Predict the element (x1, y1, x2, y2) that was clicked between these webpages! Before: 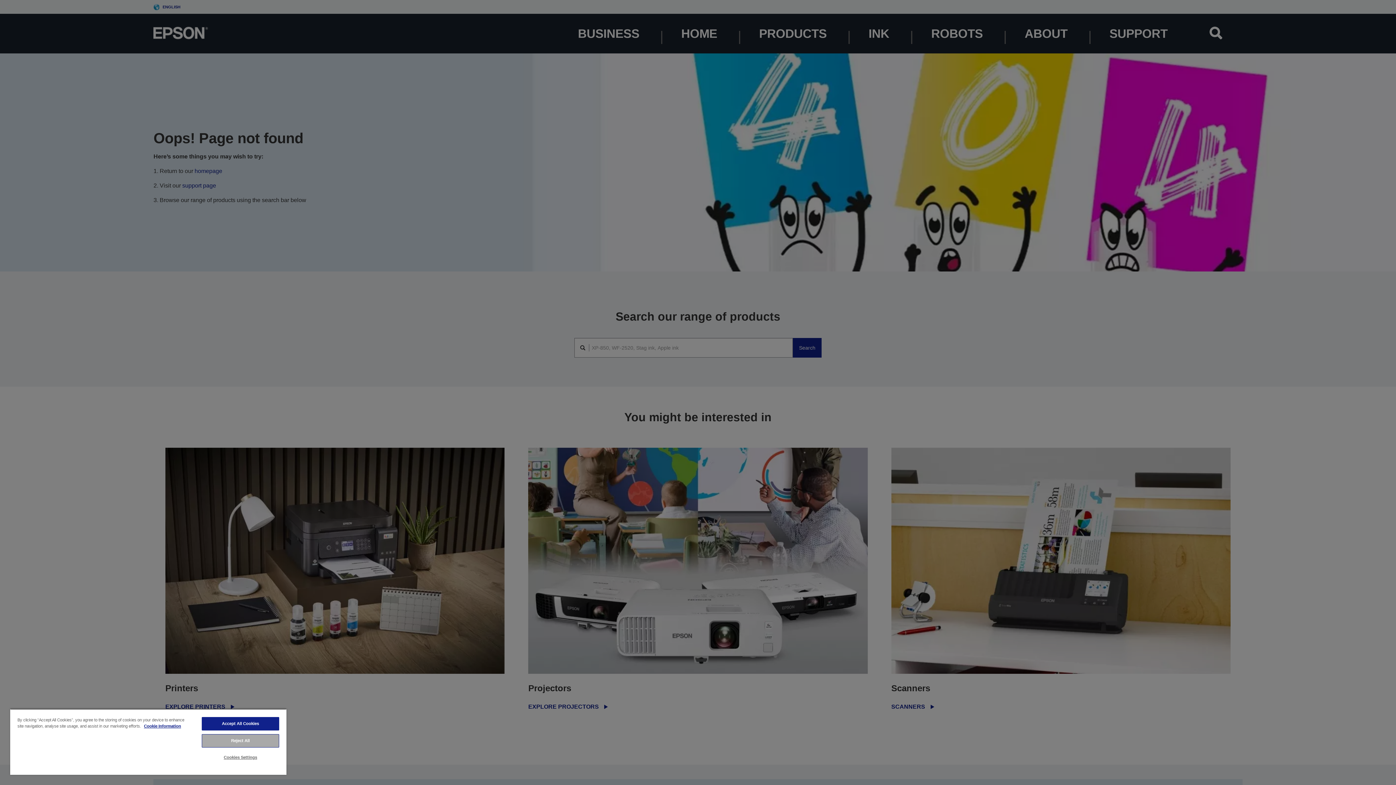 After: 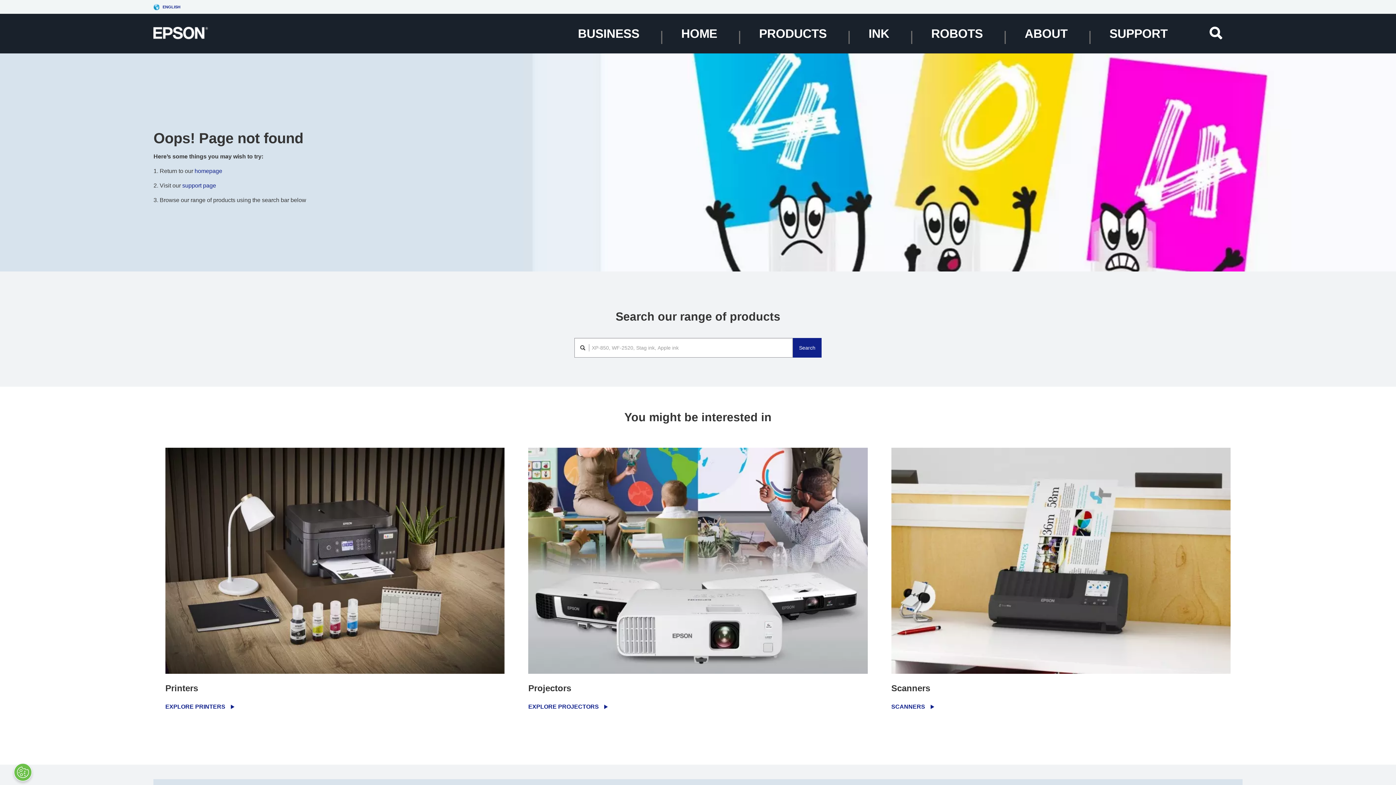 Action: label: Reject All bbox: (201, 734, 279, 748)